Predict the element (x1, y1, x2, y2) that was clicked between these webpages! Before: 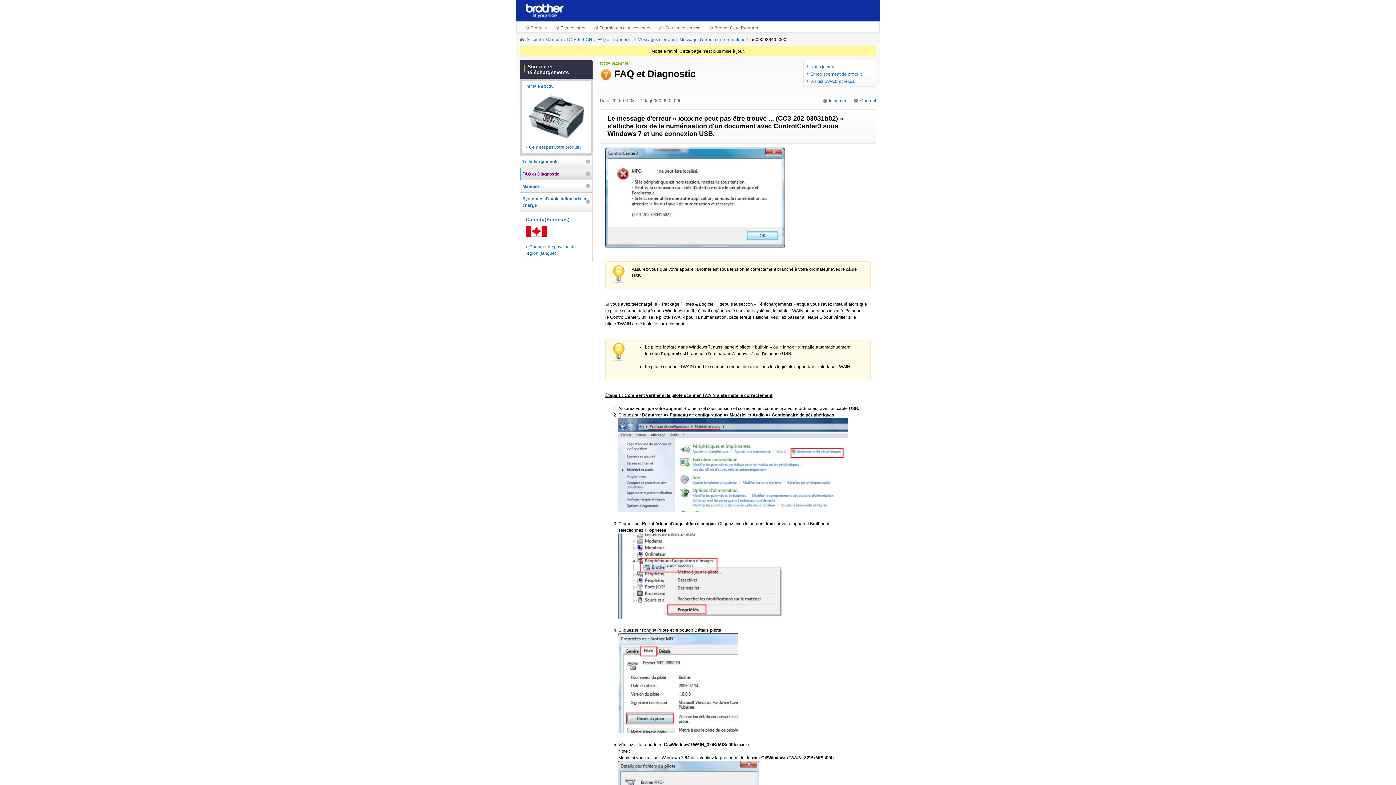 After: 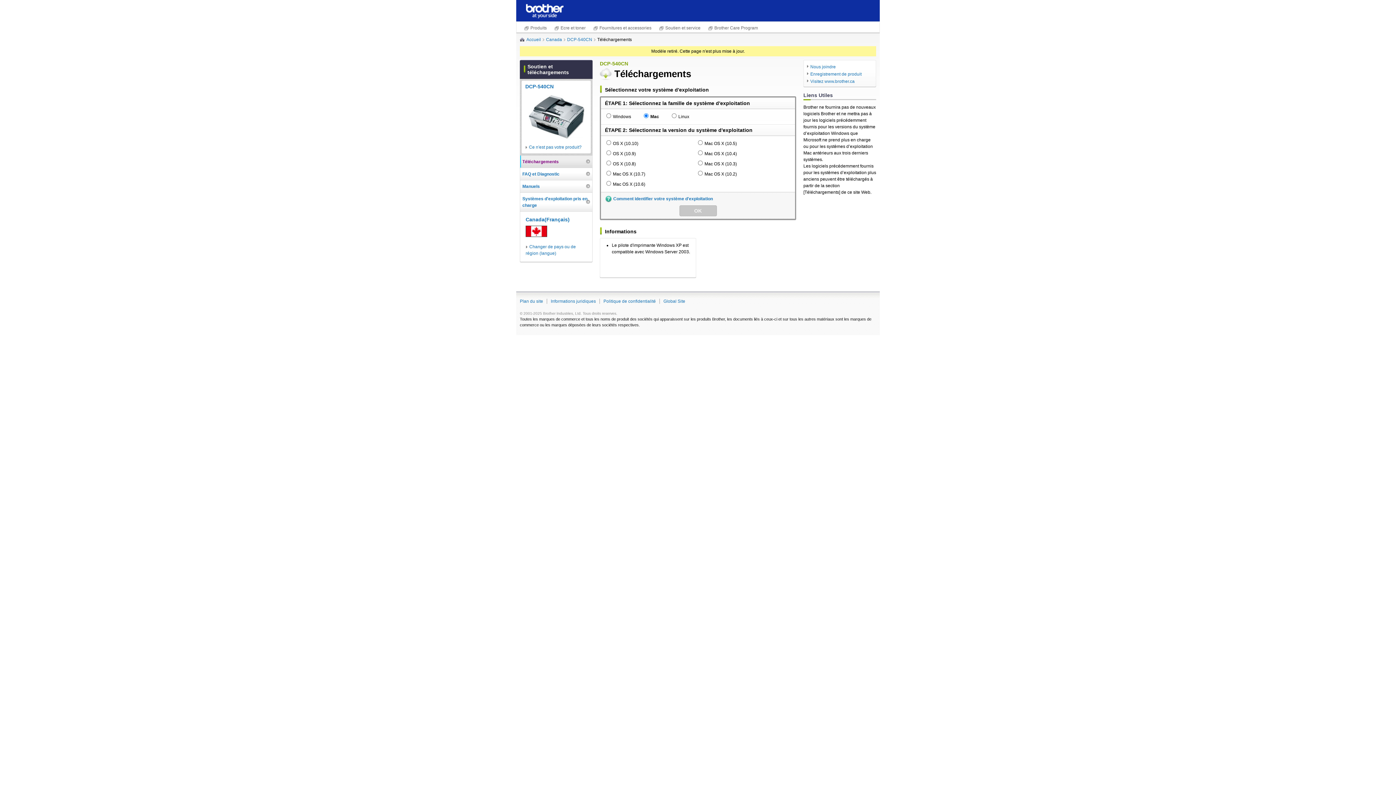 Action: label: Téléchargements bbox: (522, 155, 590, 167)